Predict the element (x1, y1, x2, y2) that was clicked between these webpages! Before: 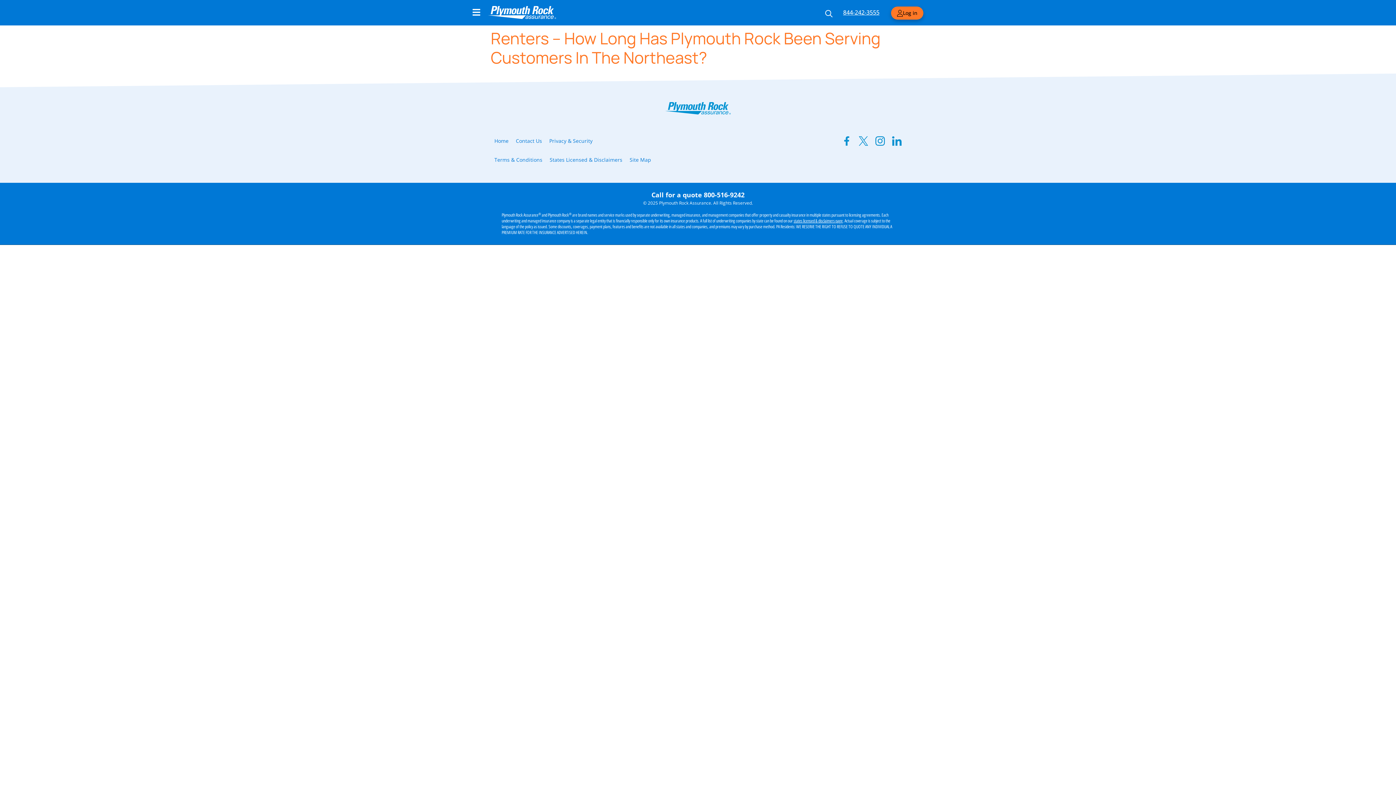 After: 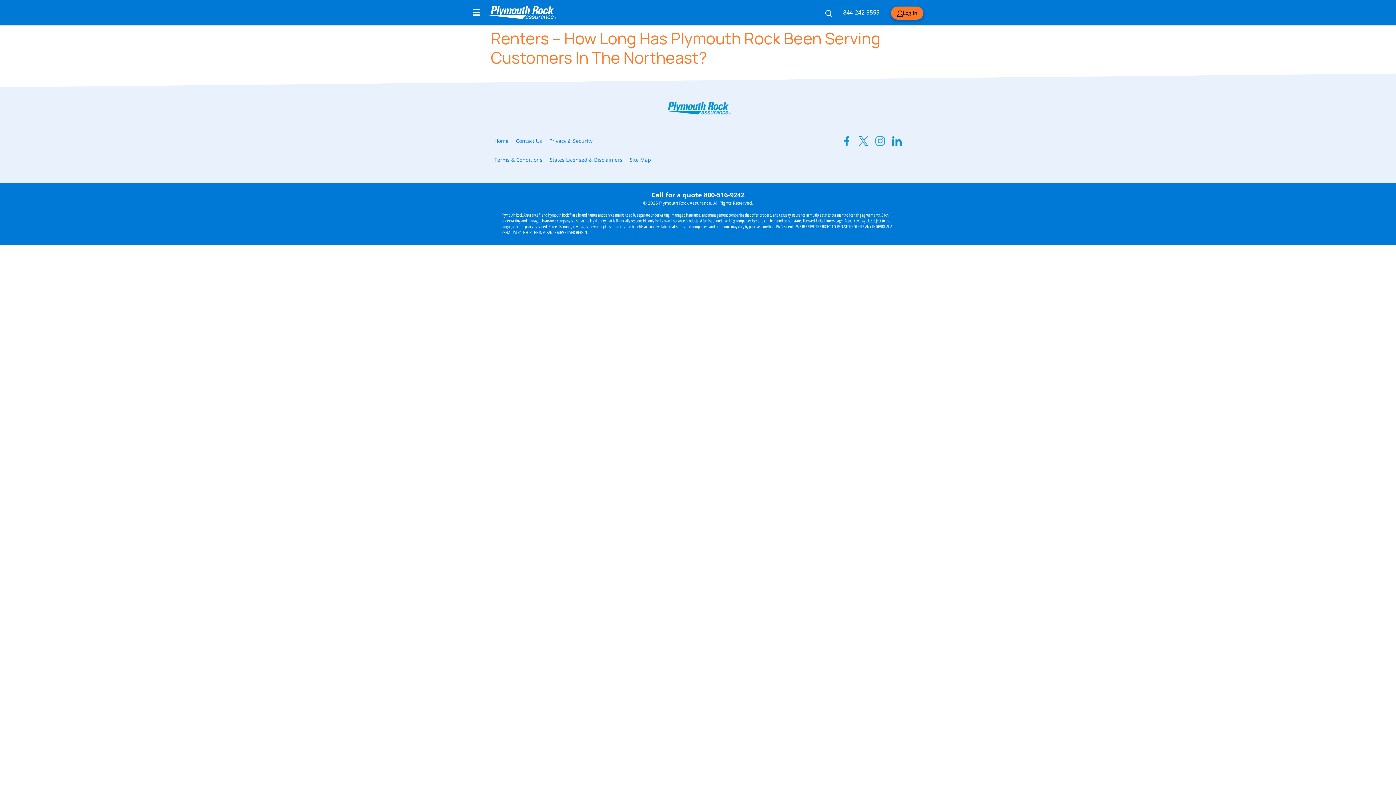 Action: label: Instagram bbox: (875, 136, 885, 145)